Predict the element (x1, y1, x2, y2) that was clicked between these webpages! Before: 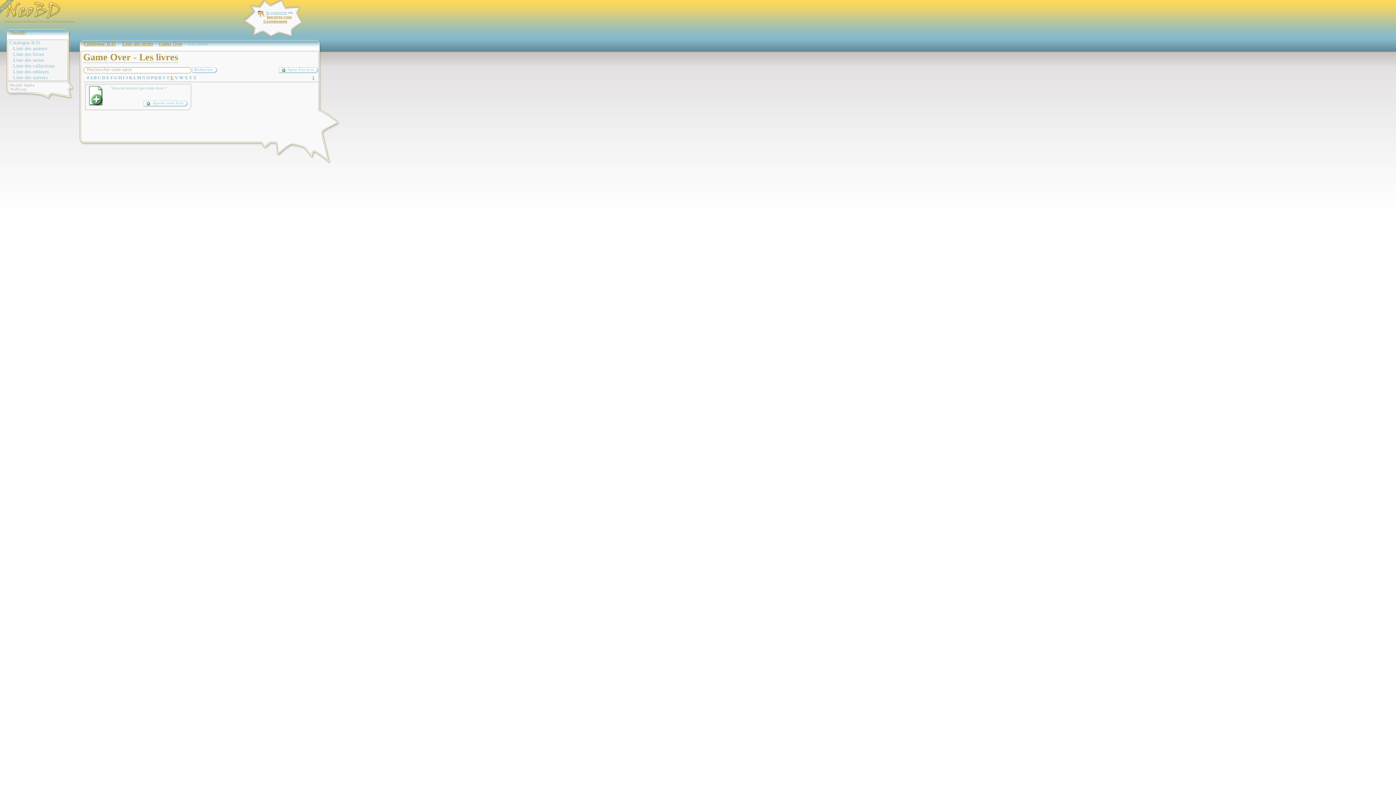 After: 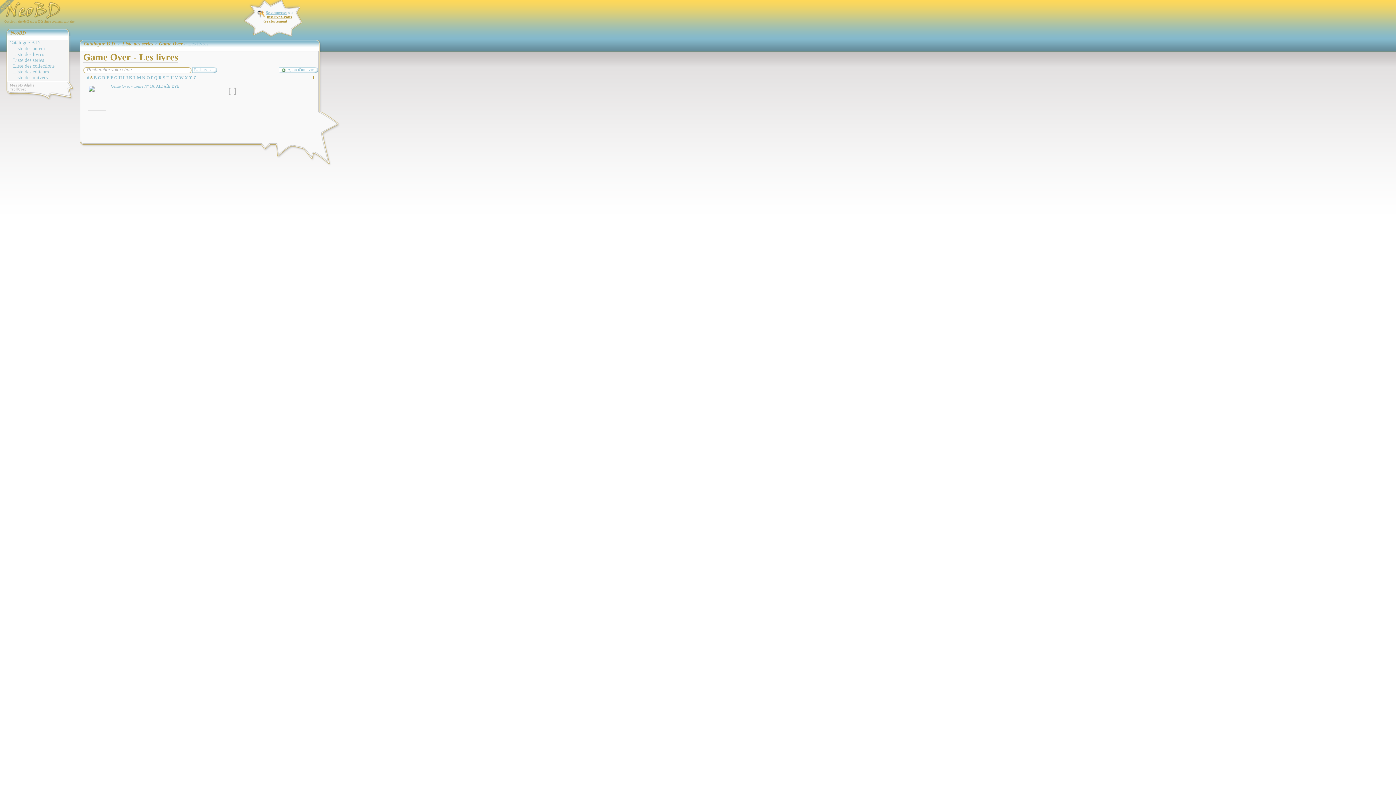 Action: label: A bbox: (89, 75, 92, 80)